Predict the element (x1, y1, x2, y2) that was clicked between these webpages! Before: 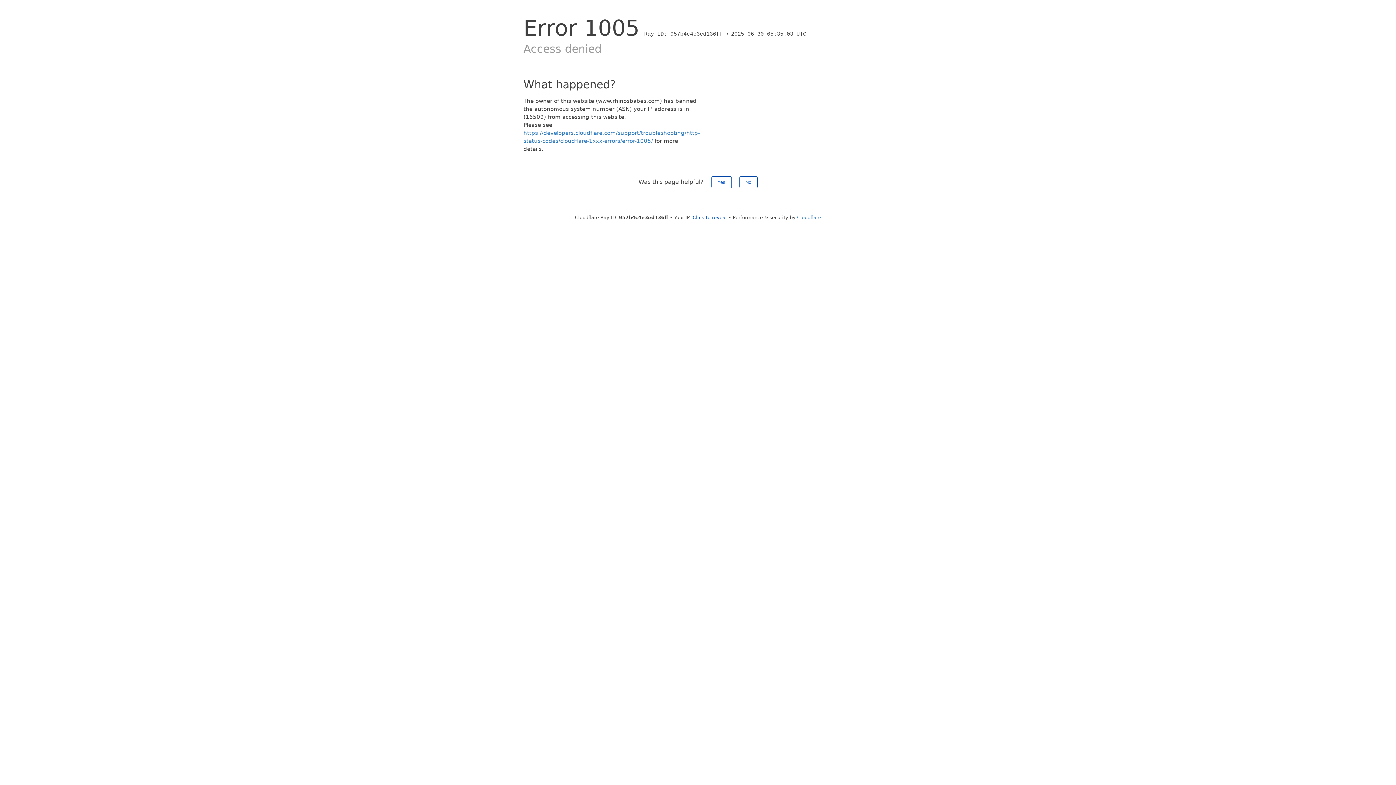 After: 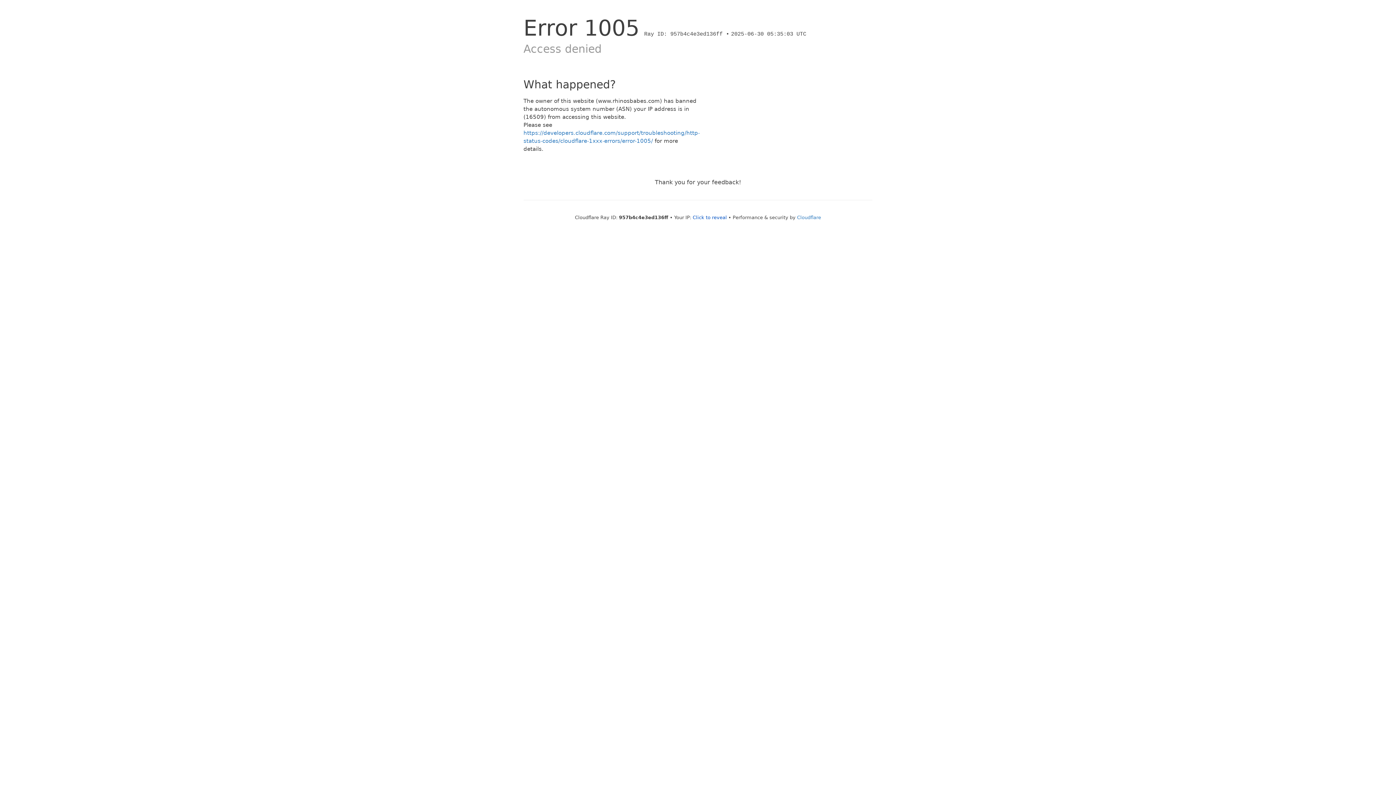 Action: label: No bbox: (739, 176, 757, 188)